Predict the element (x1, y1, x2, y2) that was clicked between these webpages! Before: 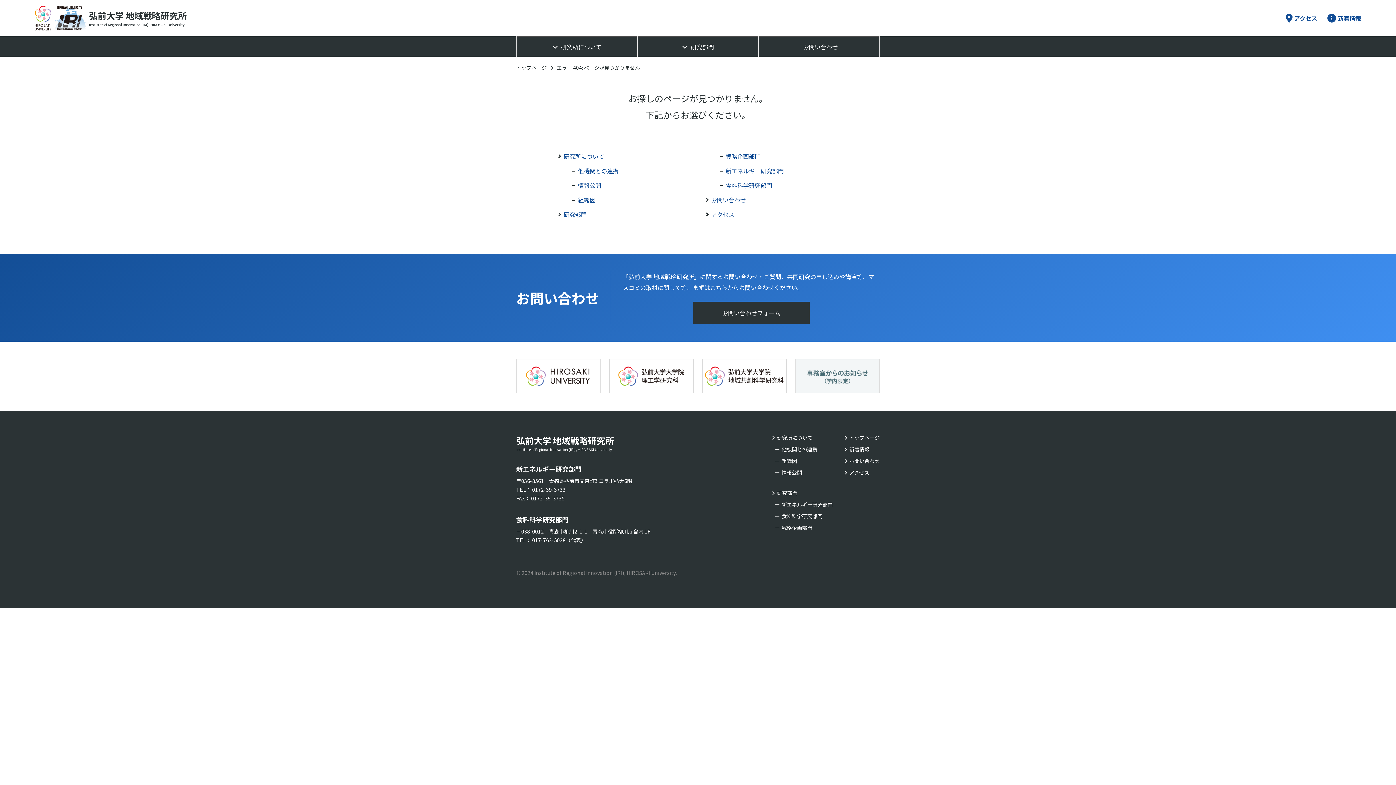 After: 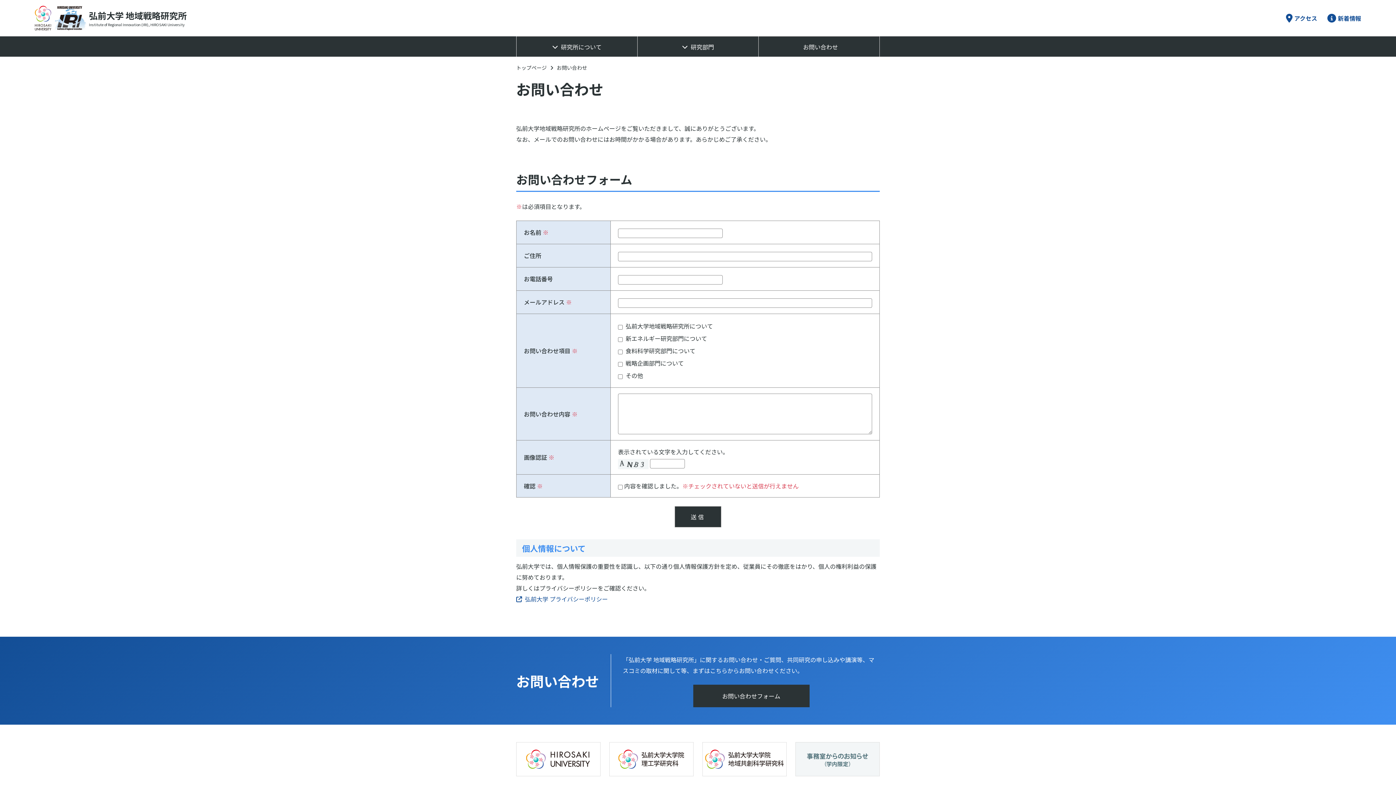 Action: bbox: (844, 457, 880, 467) label: お問い合わせ